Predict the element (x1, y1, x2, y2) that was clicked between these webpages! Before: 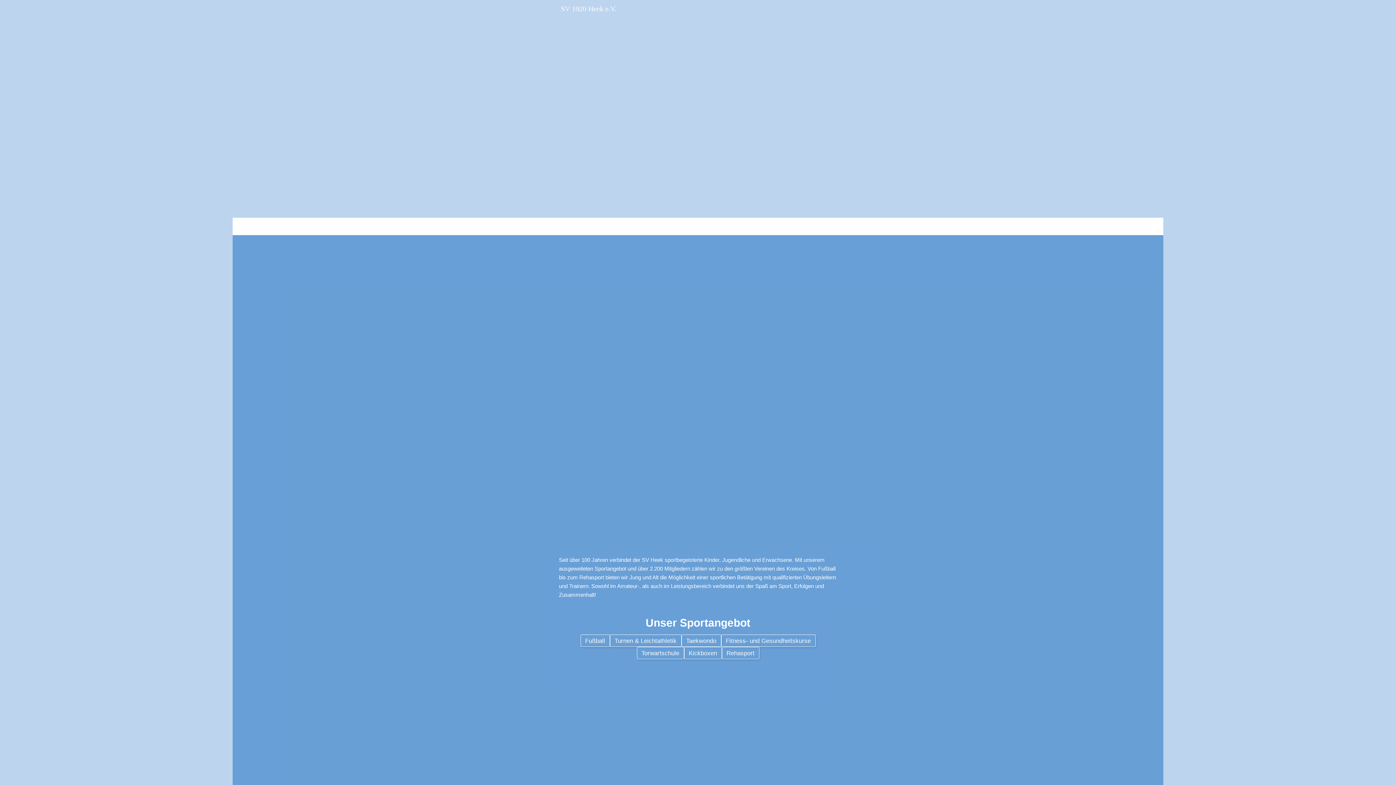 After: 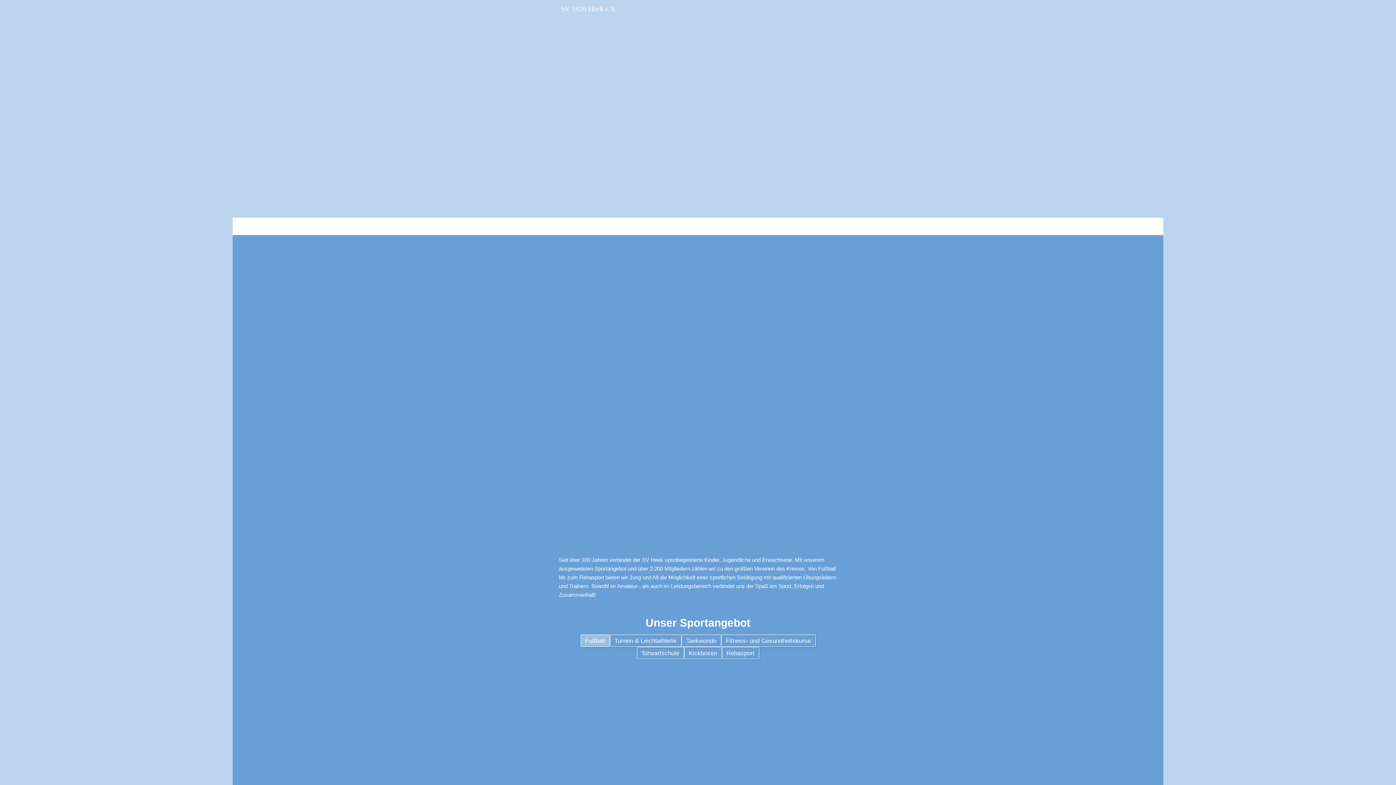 Action: label: Fußball bbox: (580, 634, 610, 647)